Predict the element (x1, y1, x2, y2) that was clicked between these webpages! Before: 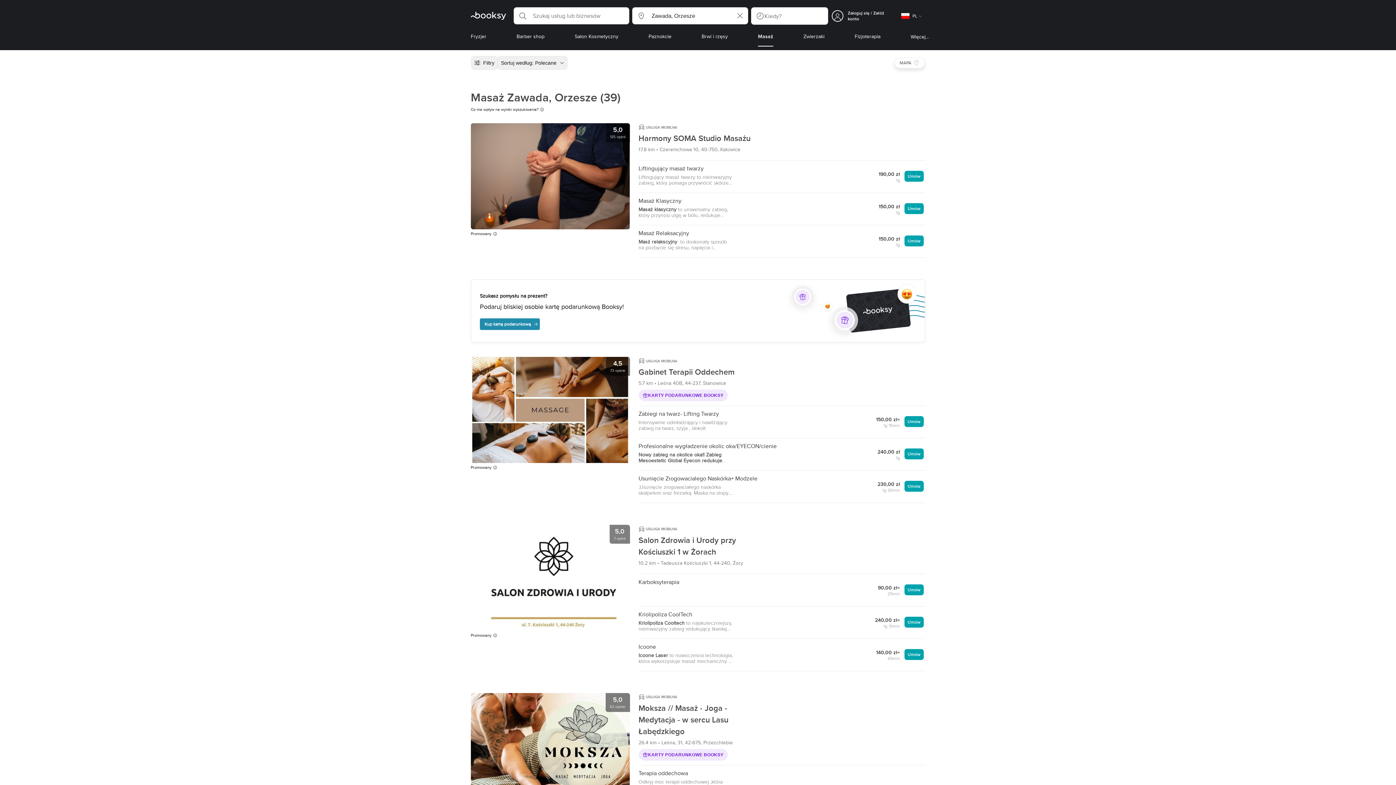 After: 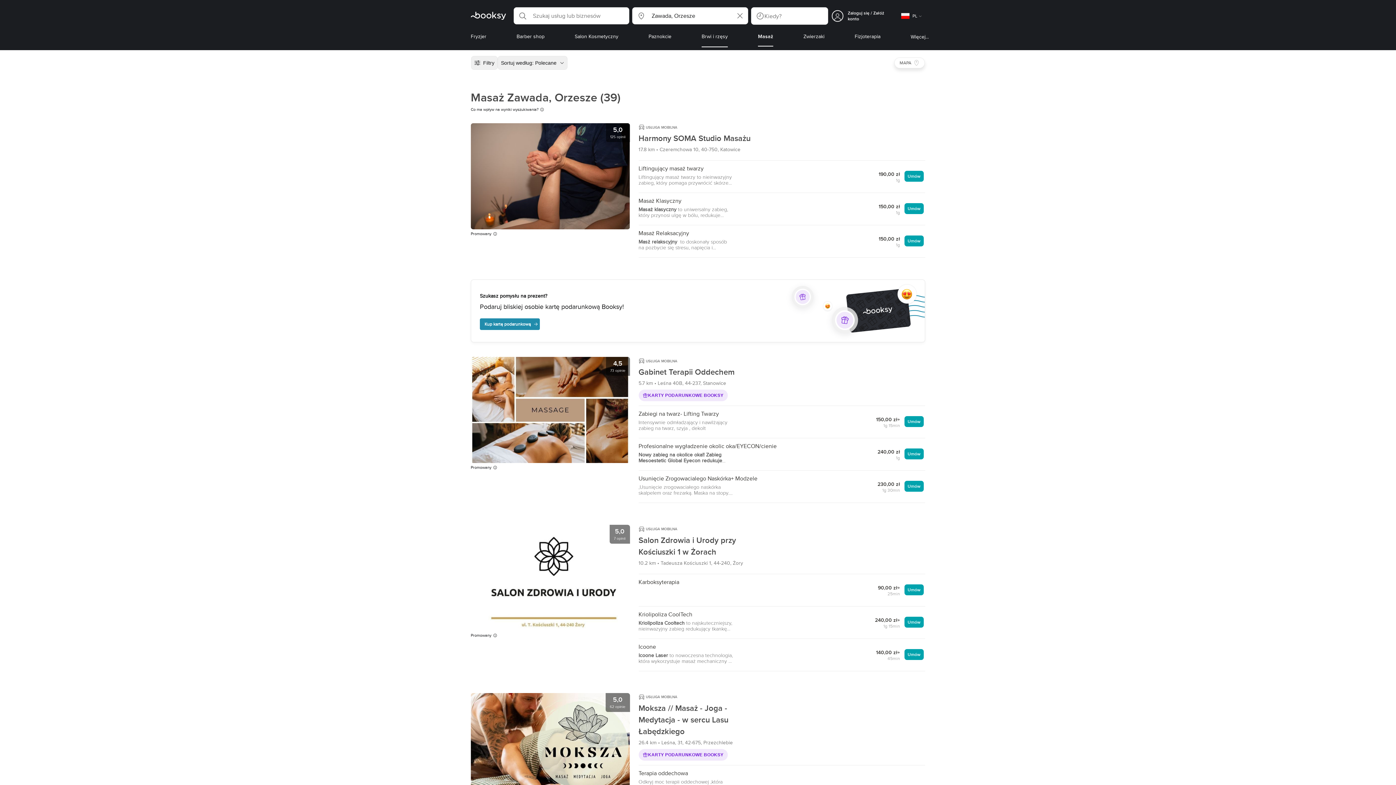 Action: label: Brwi i rzęsy bbox: (701, 32, 728, 47)